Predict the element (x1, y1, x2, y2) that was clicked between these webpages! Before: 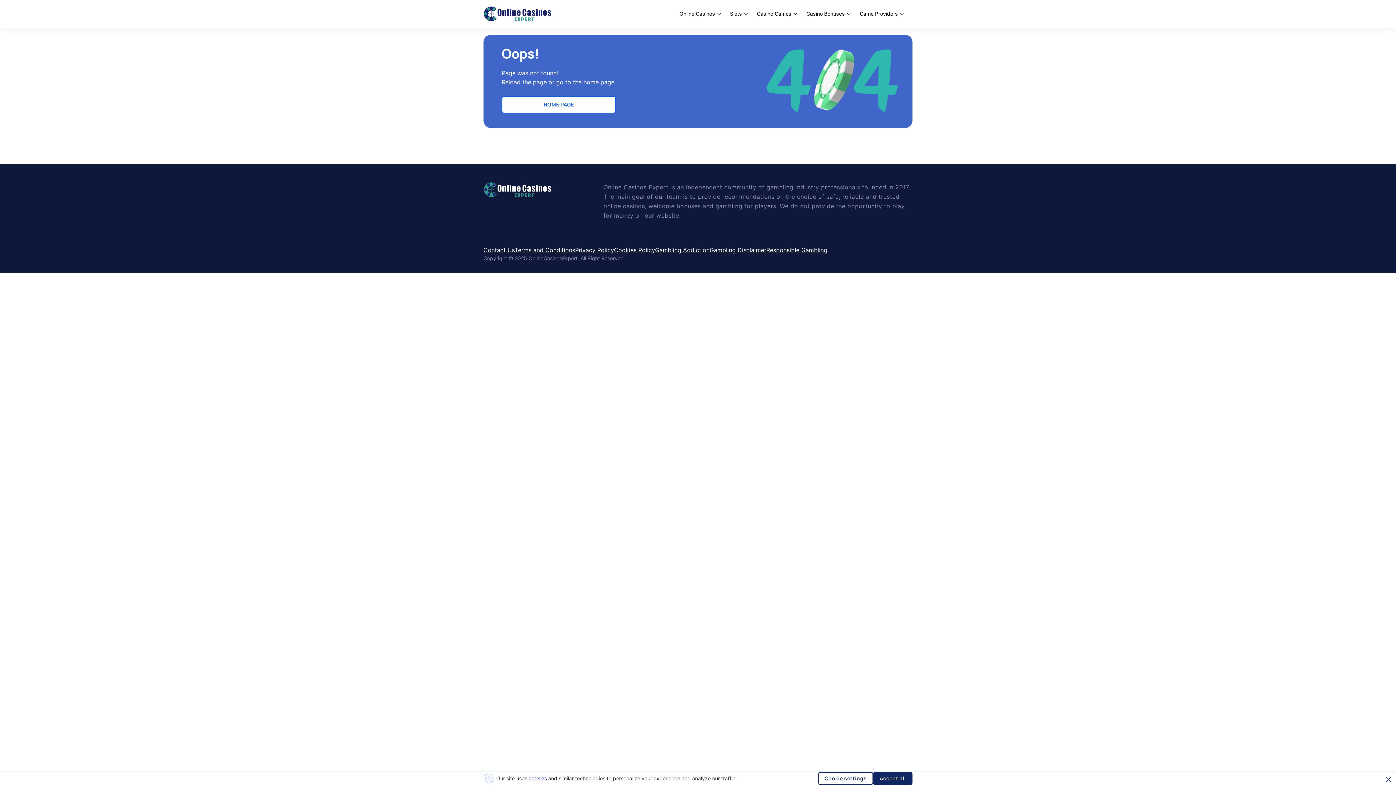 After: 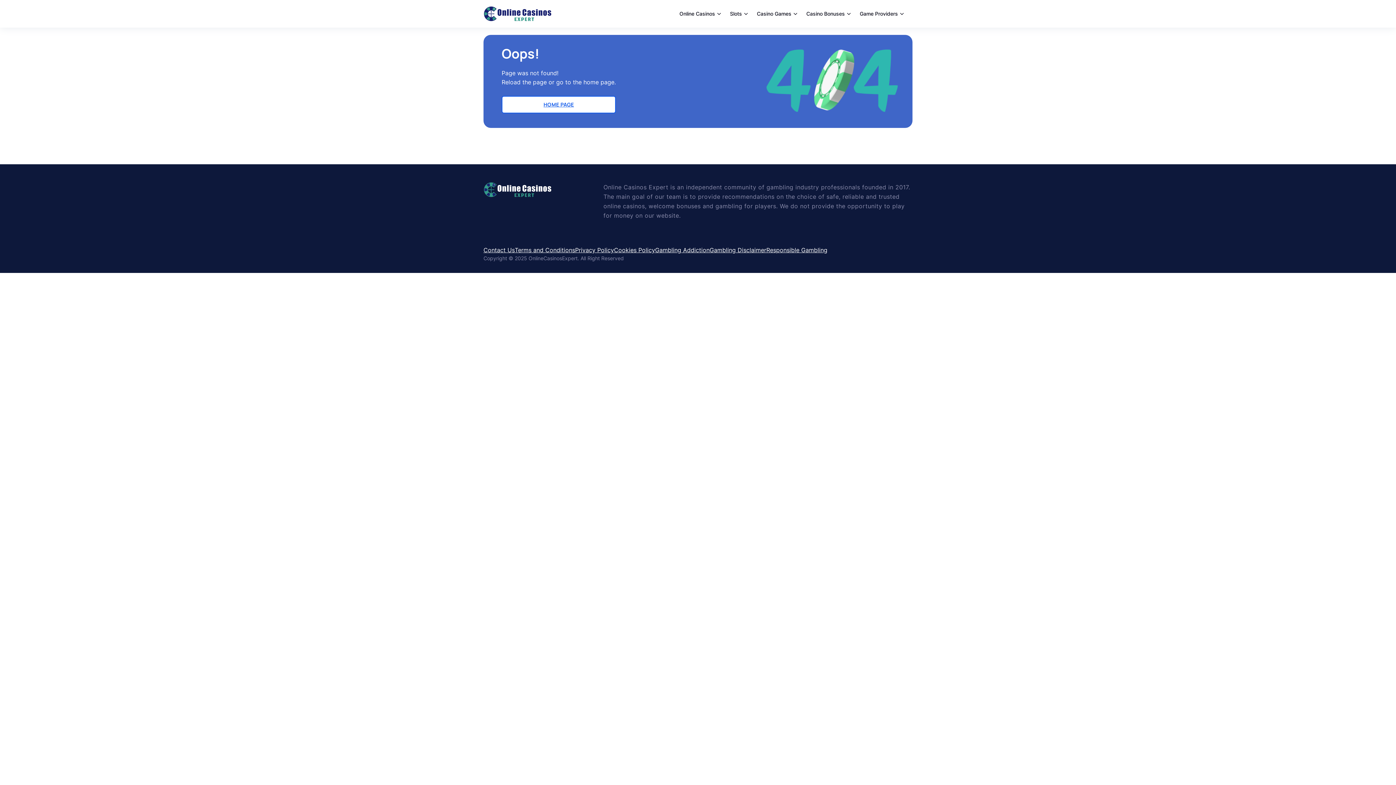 Action: bbox: (873, 772, 912, 785) label: Accept all